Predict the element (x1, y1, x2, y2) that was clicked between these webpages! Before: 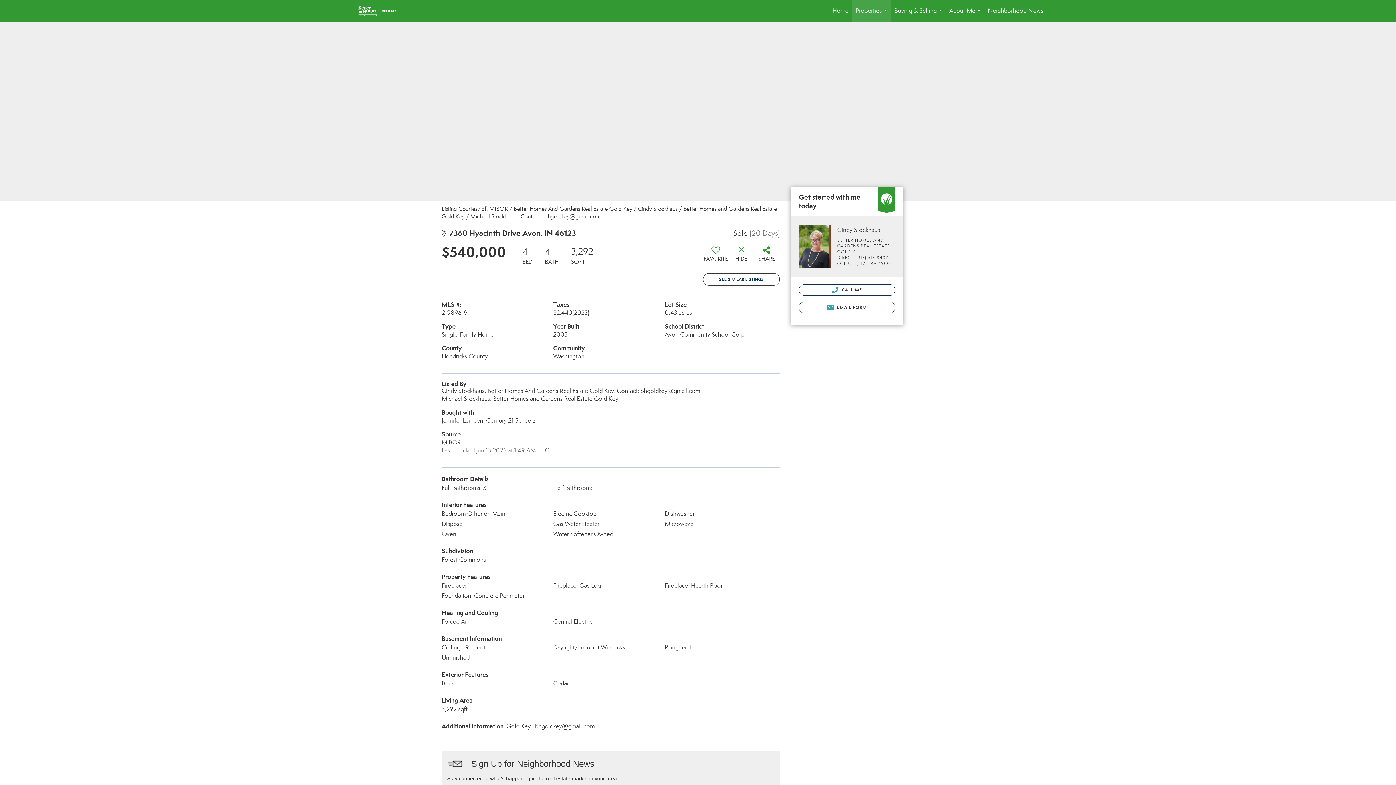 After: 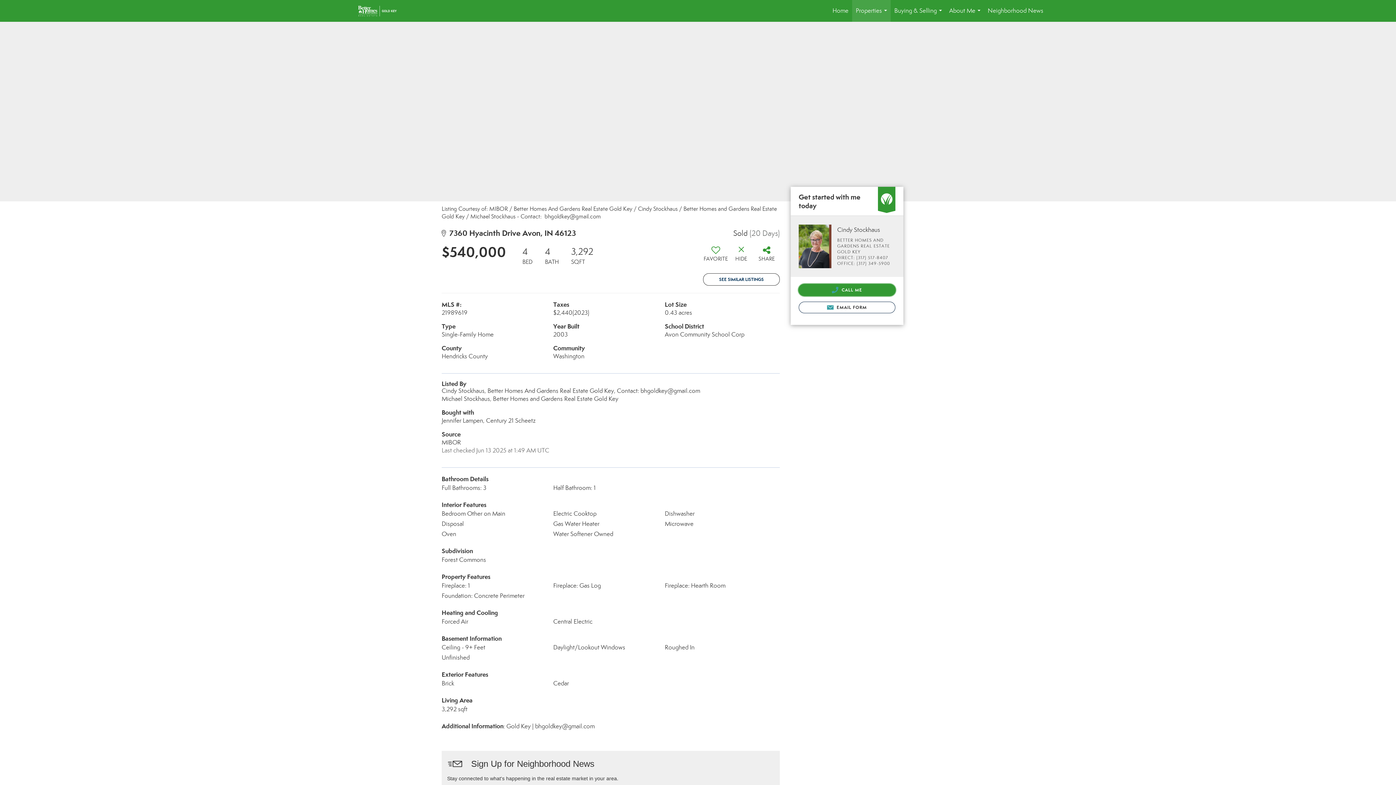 Action: bbox: (798, 284, 895, 295) label:  CALL ME